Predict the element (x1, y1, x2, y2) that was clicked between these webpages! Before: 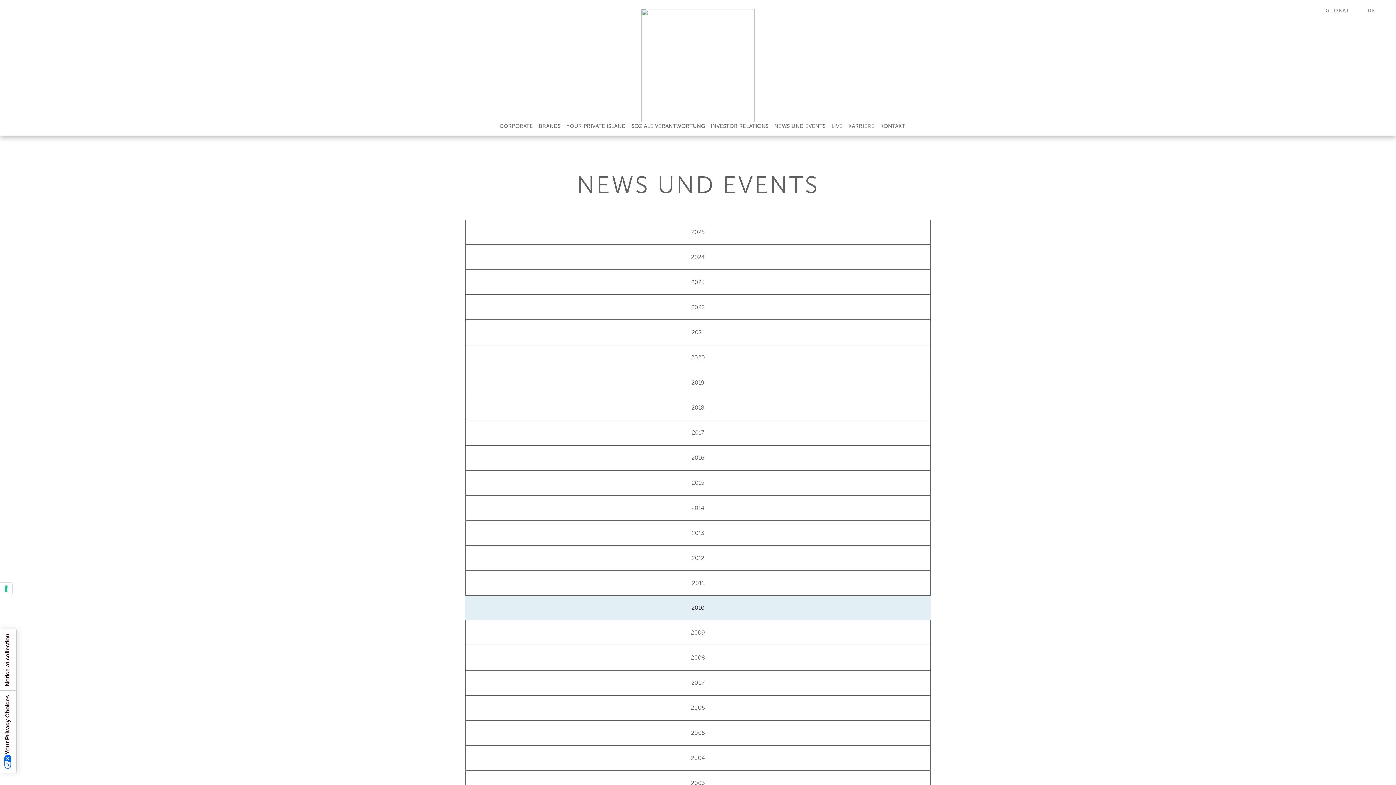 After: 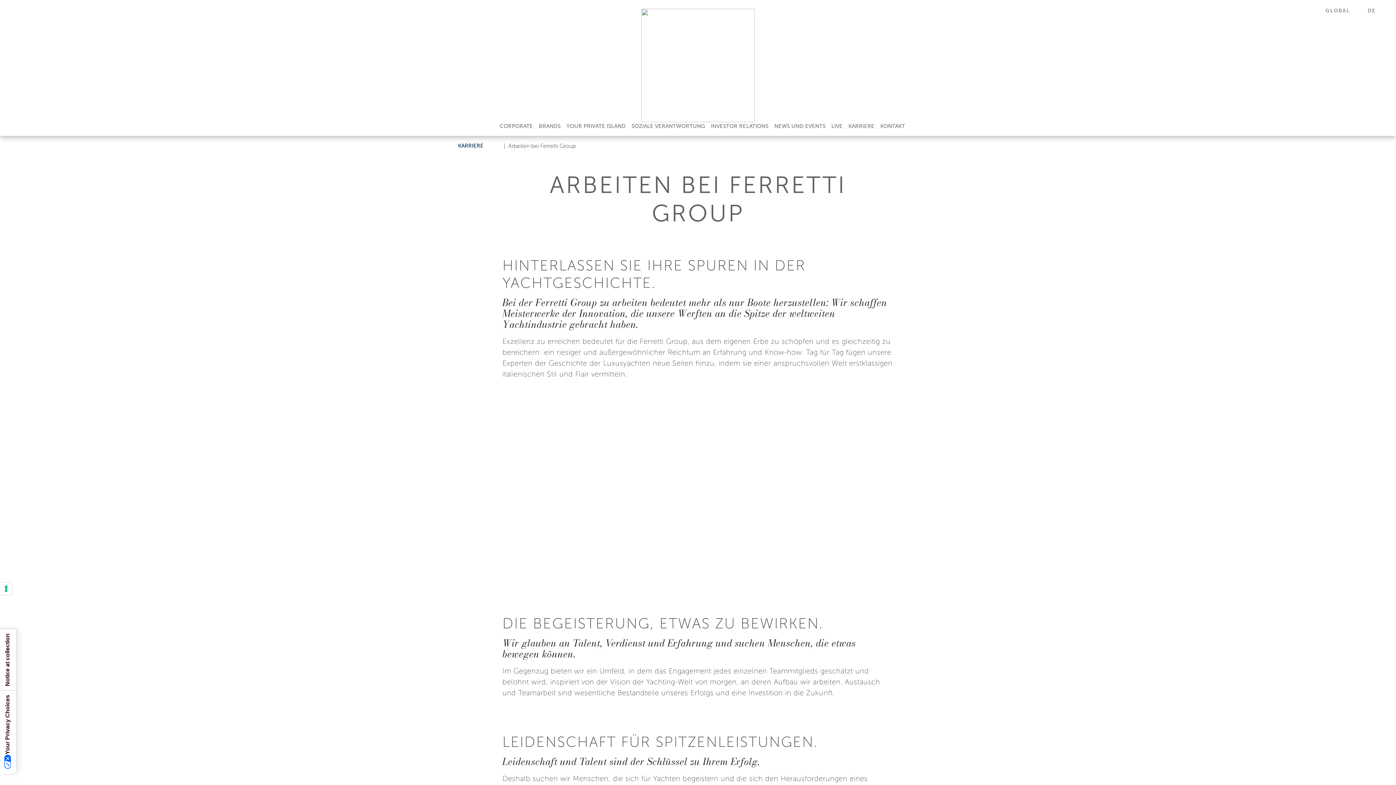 Action: label: KARRIERE bbox: (845, 119, 877, 133)